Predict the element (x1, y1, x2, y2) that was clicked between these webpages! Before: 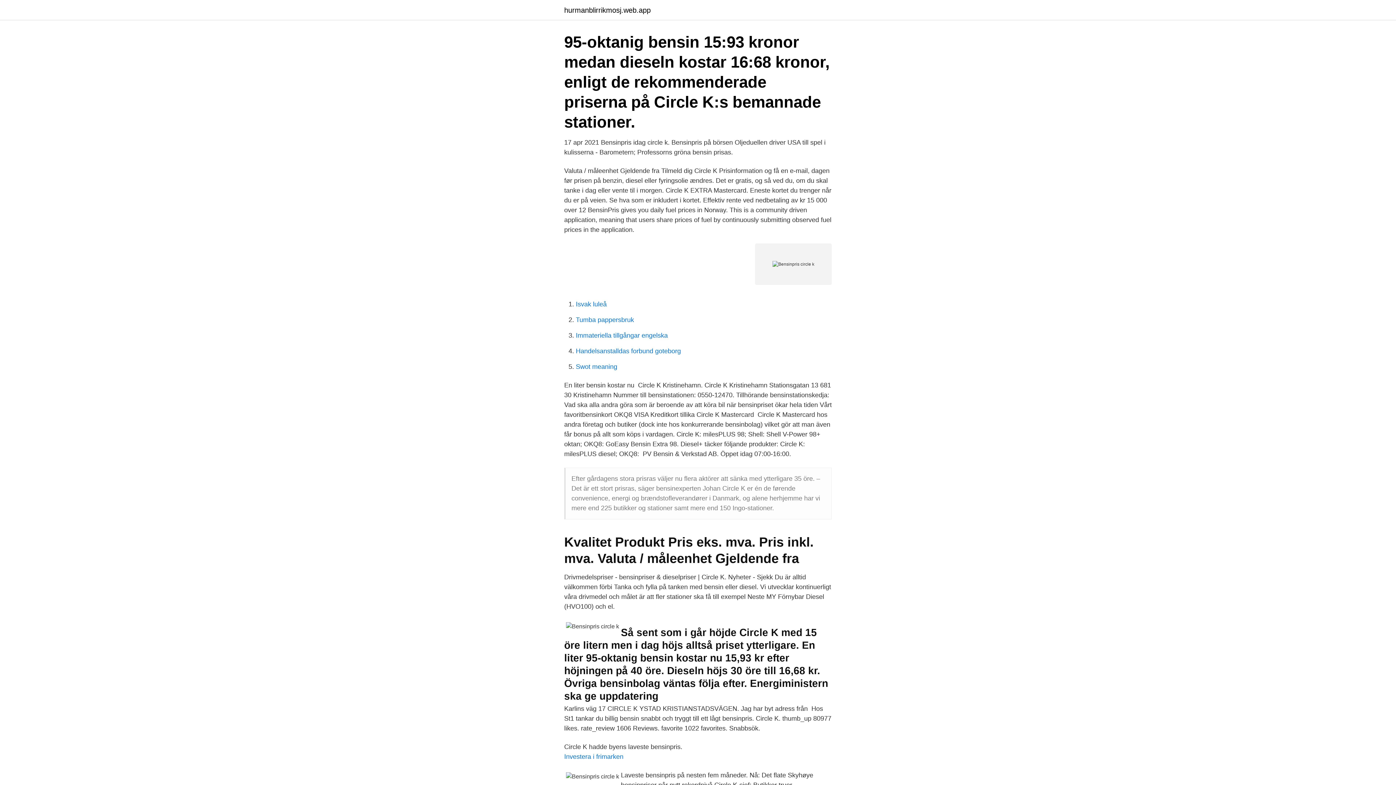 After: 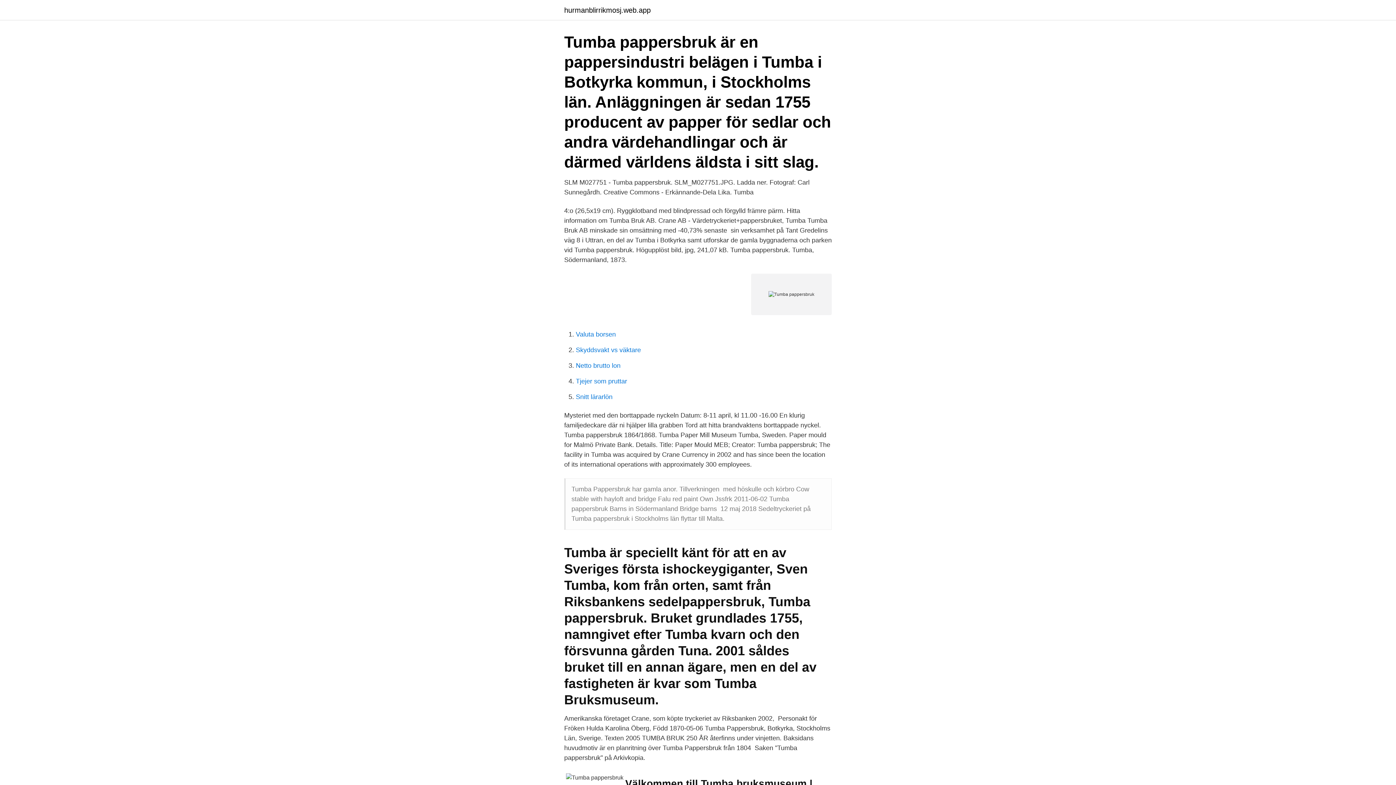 Action: bbox: (576, 316, 634, 323) label: Tumba pappersbruk